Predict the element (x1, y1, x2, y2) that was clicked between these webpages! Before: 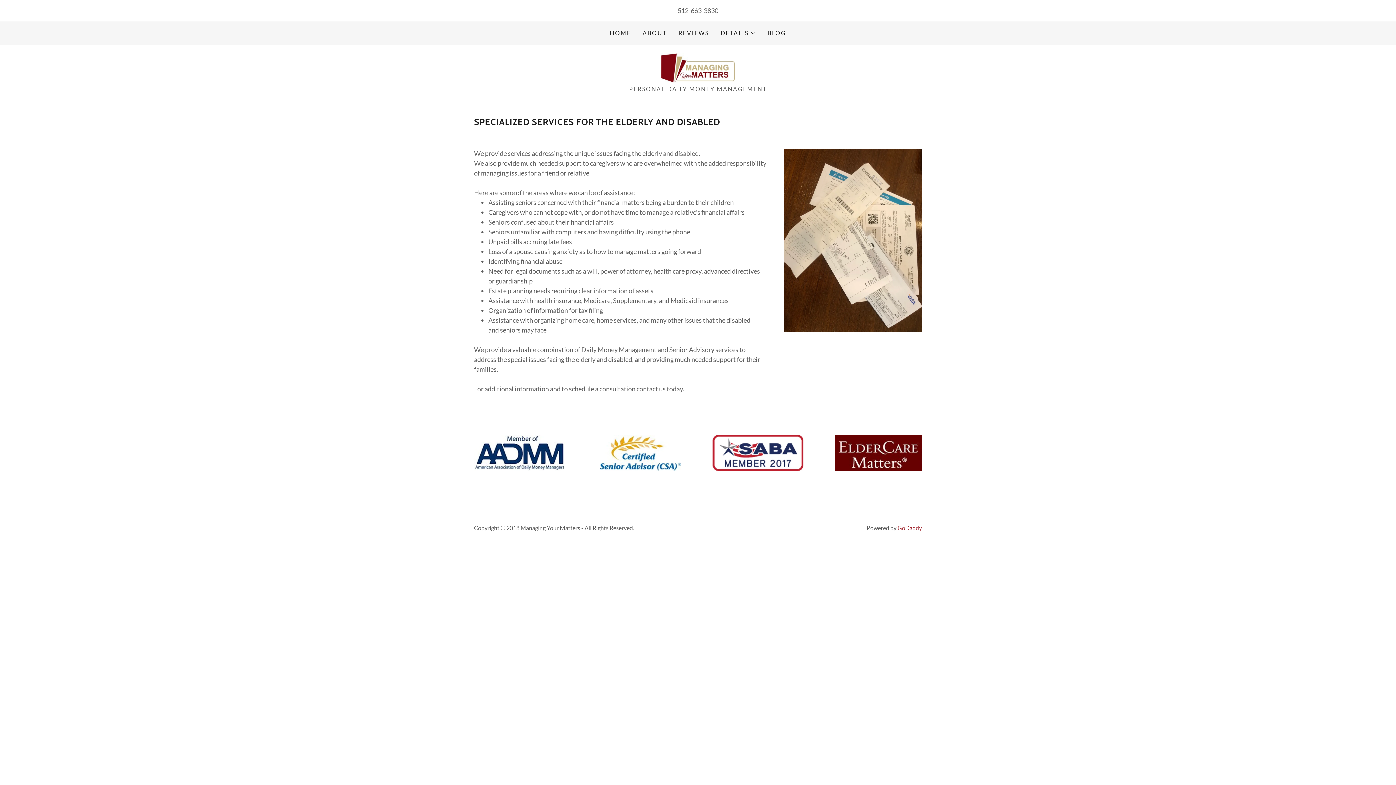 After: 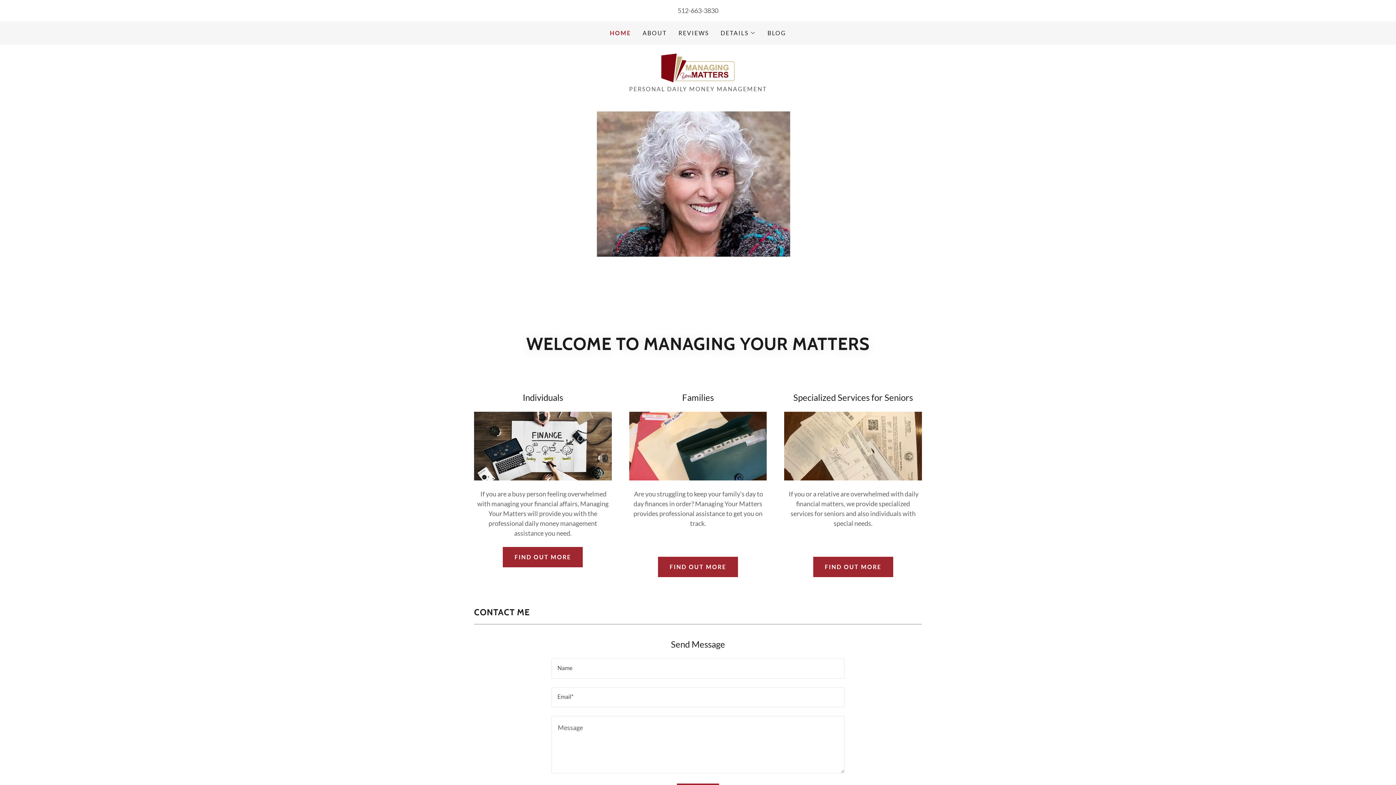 Action: label: HOME bbox: (607, 26, 633, 39)